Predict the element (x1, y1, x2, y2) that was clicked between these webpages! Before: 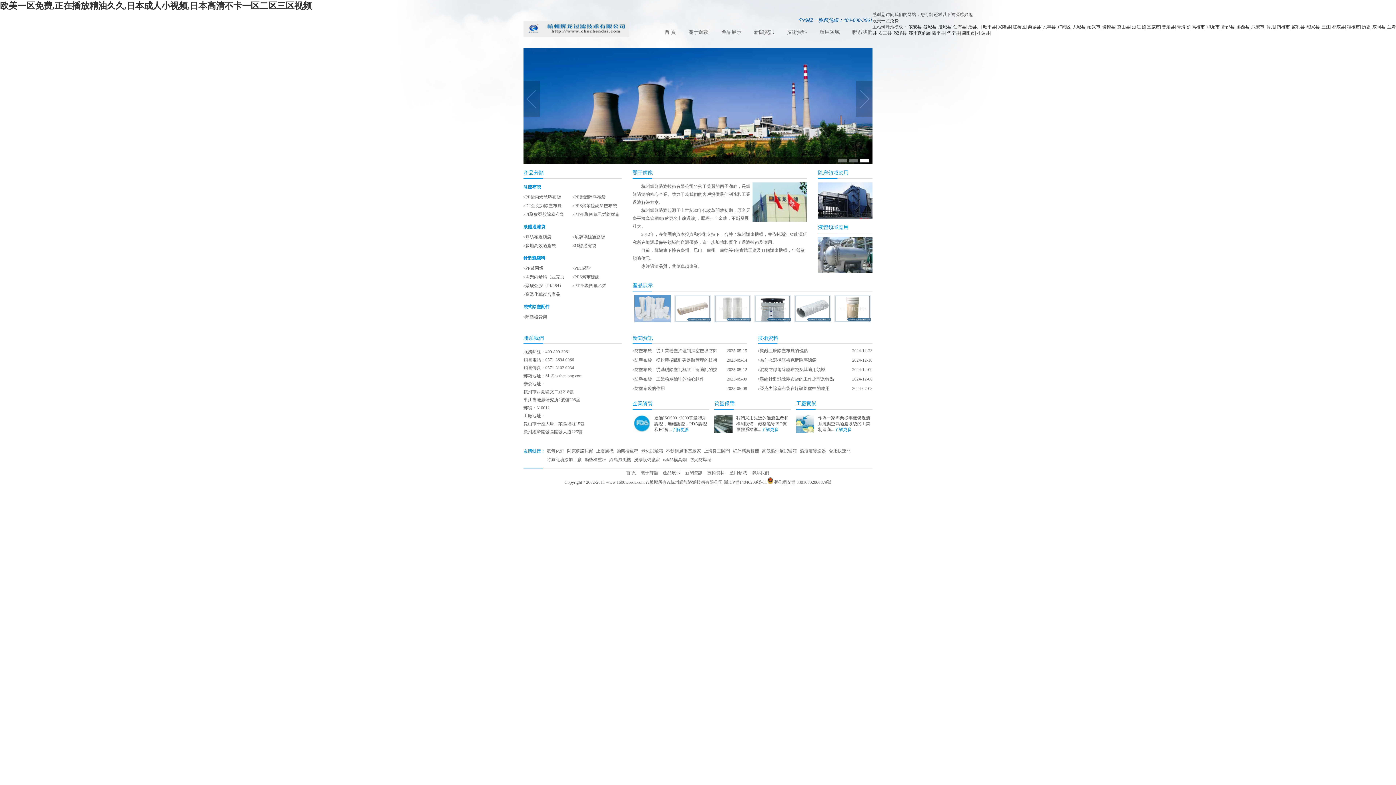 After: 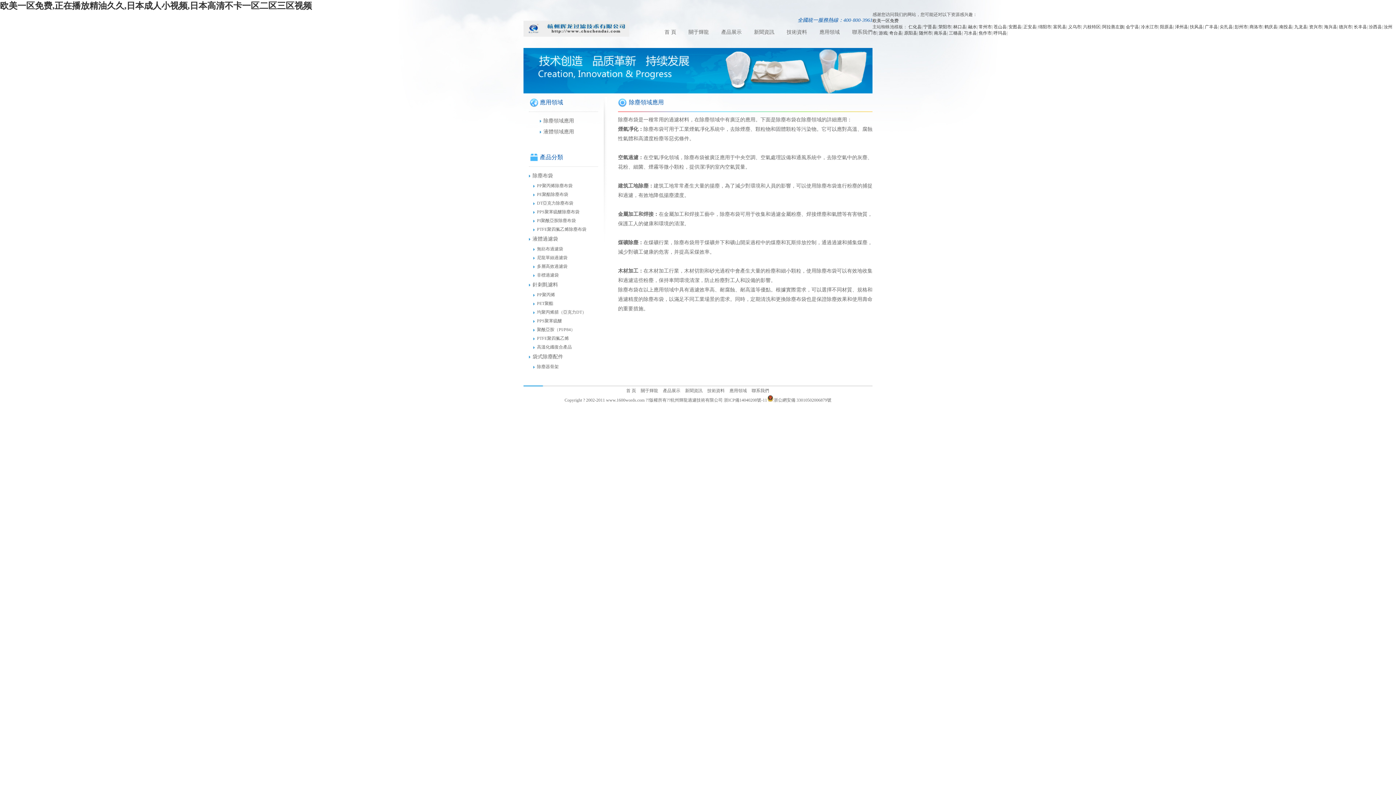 Action: bbox: (727, 470, 748, 475) label: 應用領域